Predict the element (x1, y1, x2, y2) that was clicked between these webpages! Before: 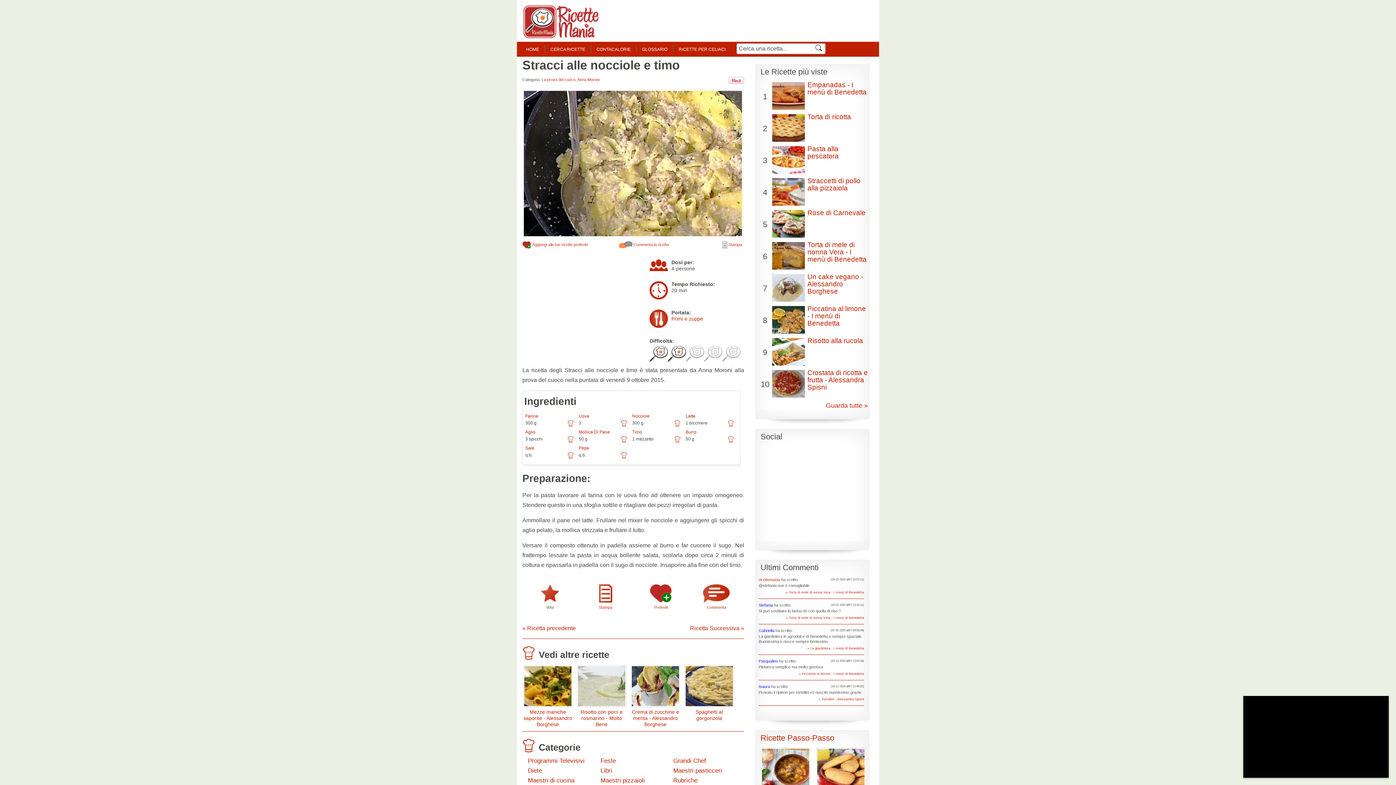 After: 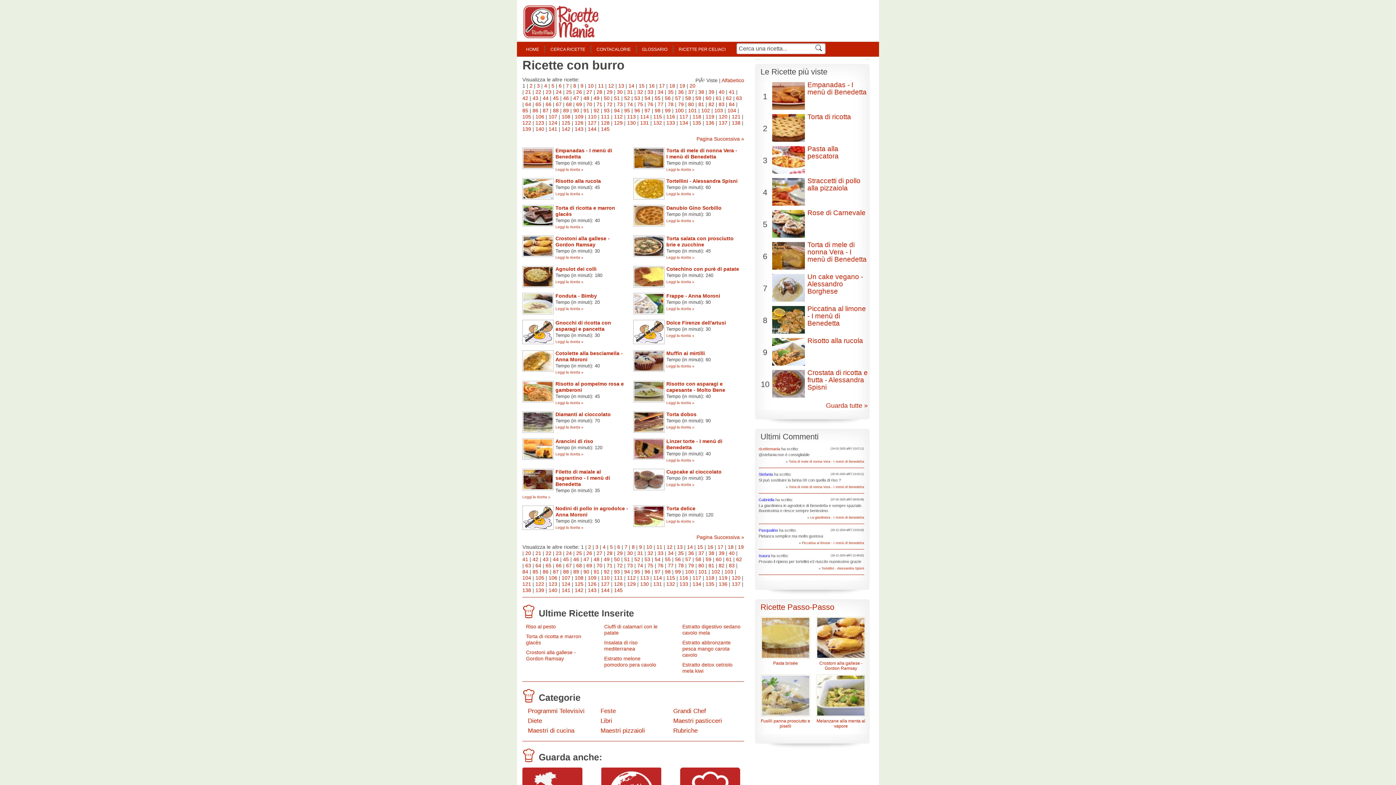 Action: label: Burro bbox: (685, 429, 696, 434)